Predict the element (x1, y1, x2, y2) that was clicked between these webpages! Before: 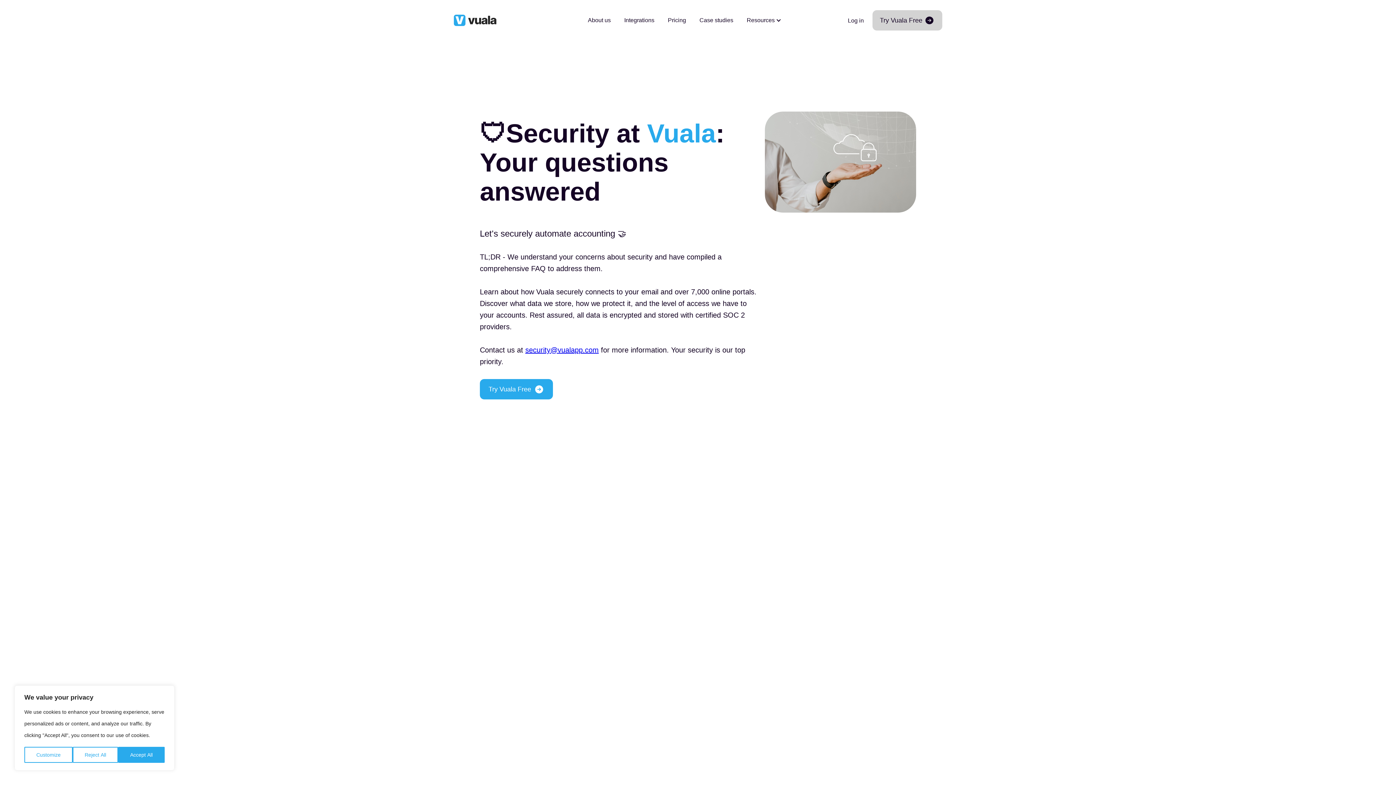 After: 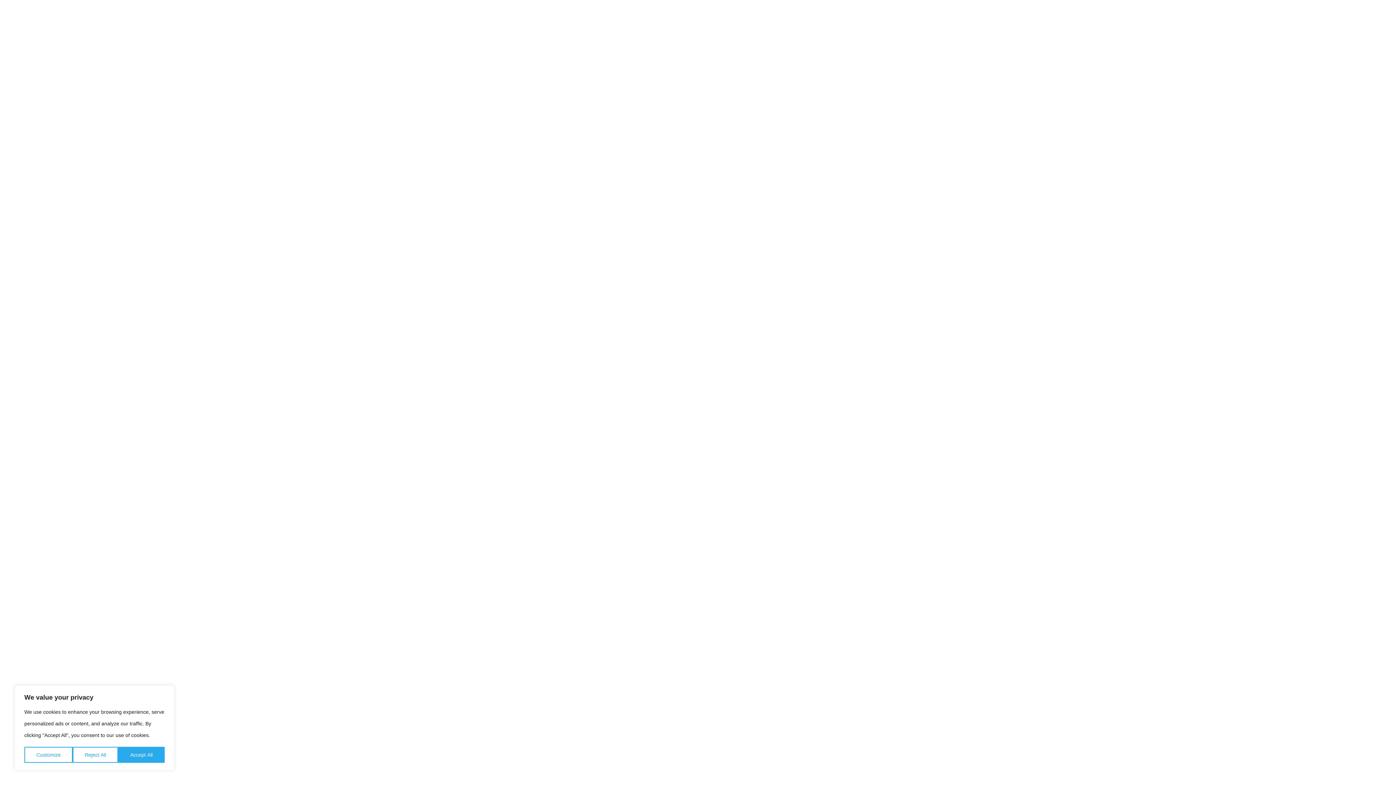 Action: label: Case studies bbox: (692, 10, 740, 29)